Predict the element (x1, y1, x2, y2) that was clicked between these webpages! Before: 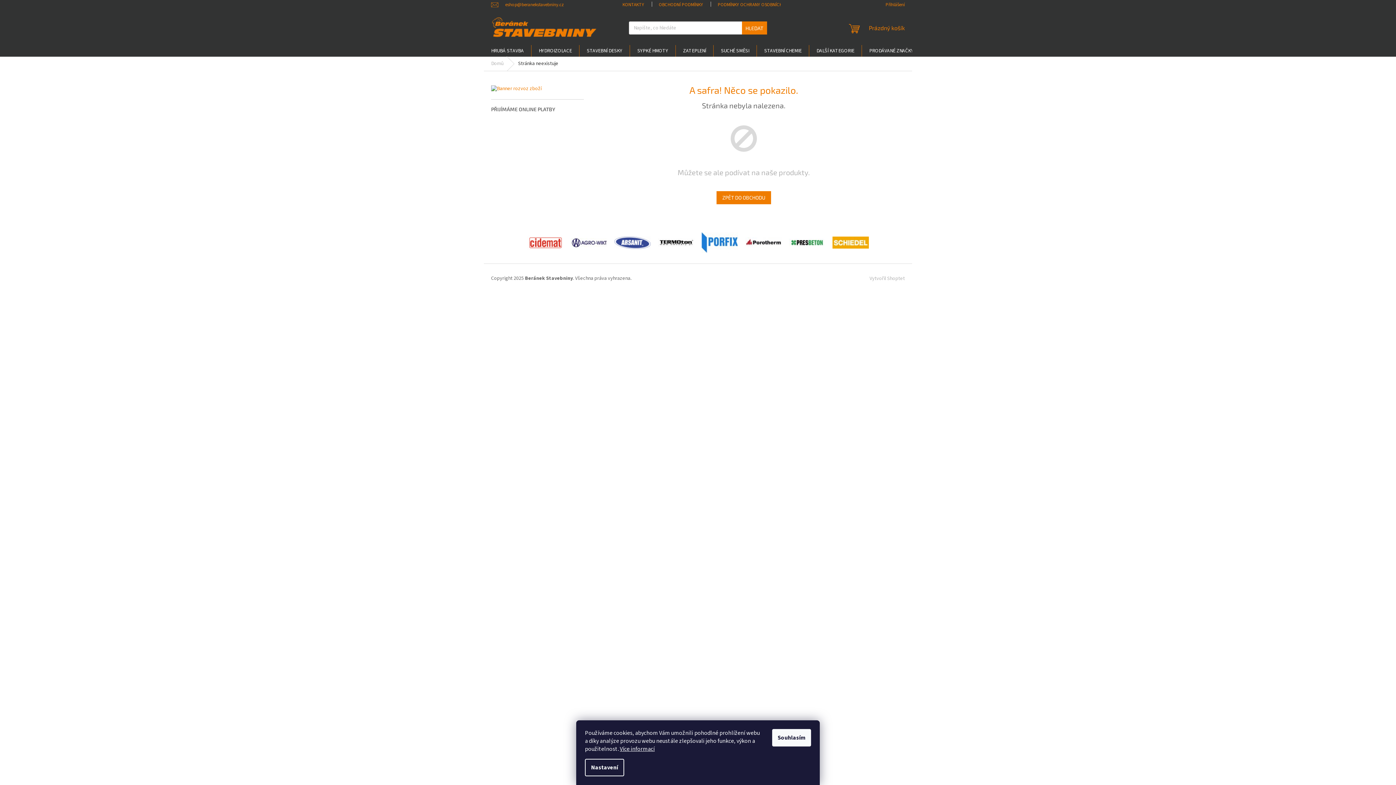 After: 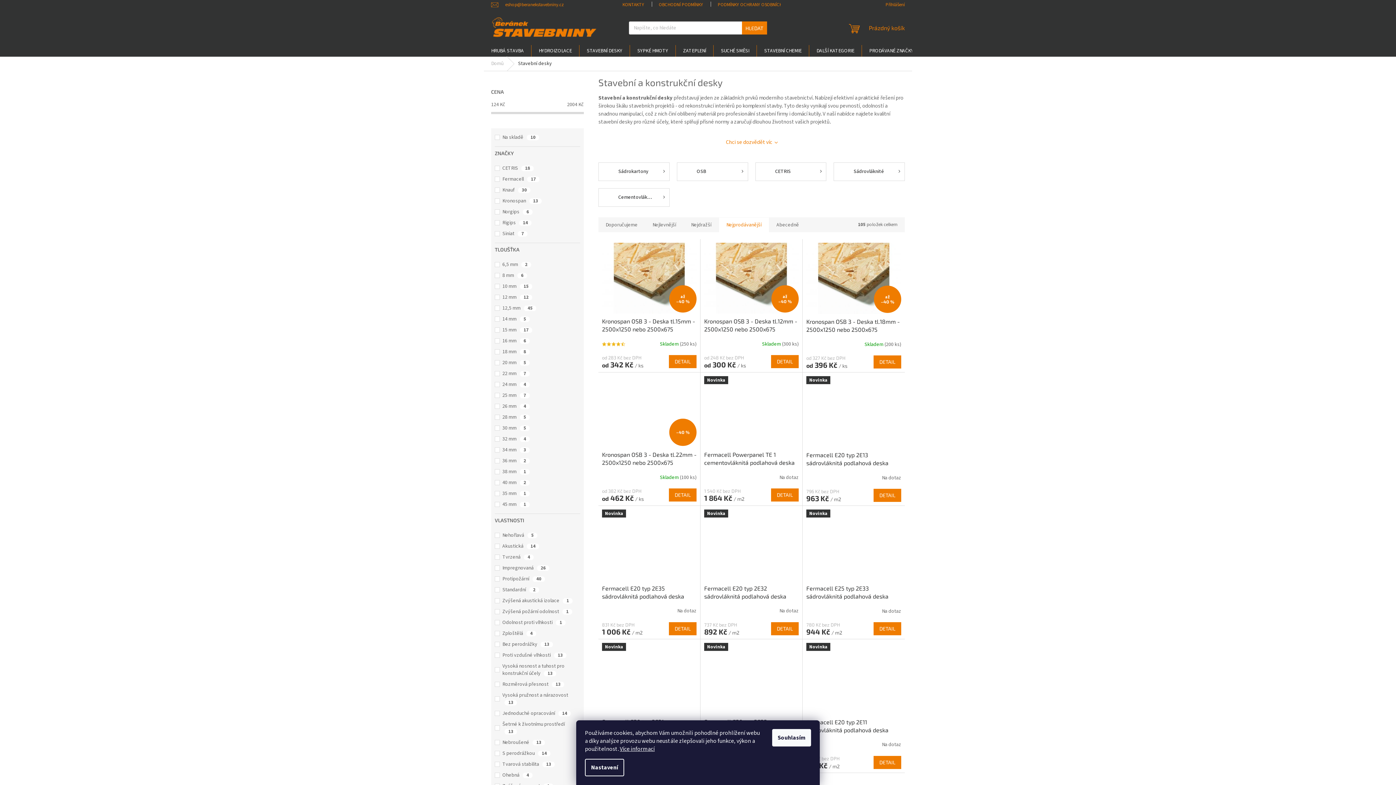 Action: label: STAVEBNÍ DESKY bbox: (579, 45, 629, 56)